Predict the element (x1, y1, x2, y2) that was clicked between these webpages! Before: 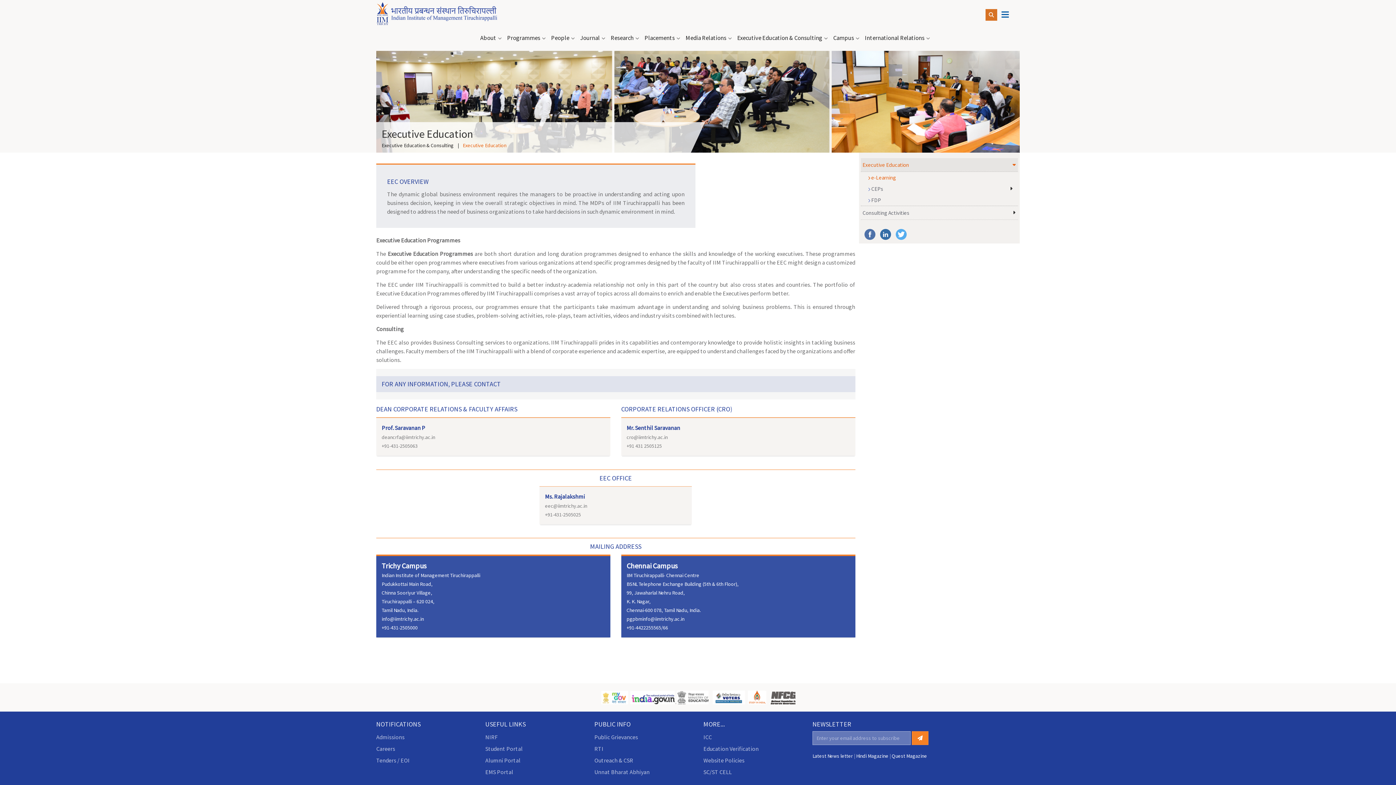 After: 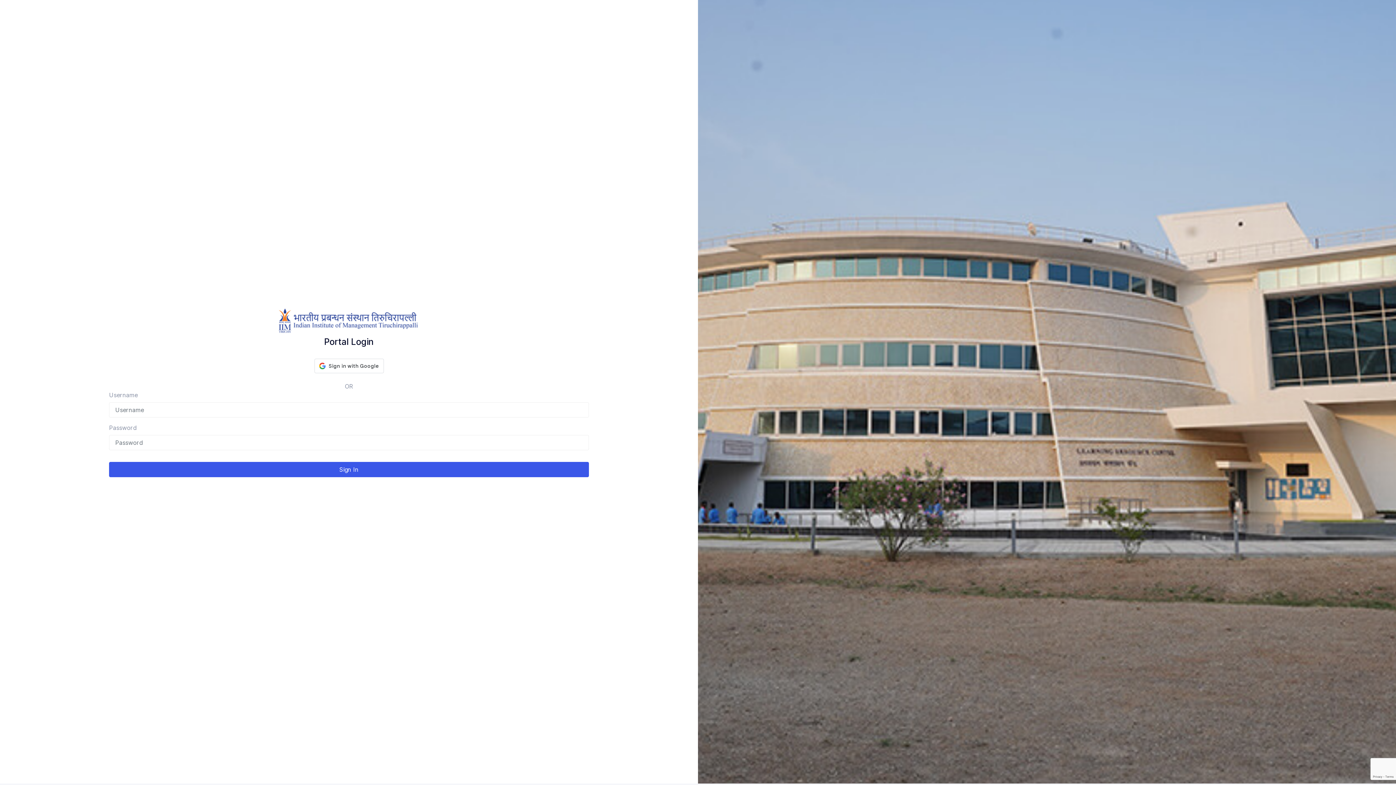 Action: label: EMS Portal bbox: (485, 768, 513, 776)